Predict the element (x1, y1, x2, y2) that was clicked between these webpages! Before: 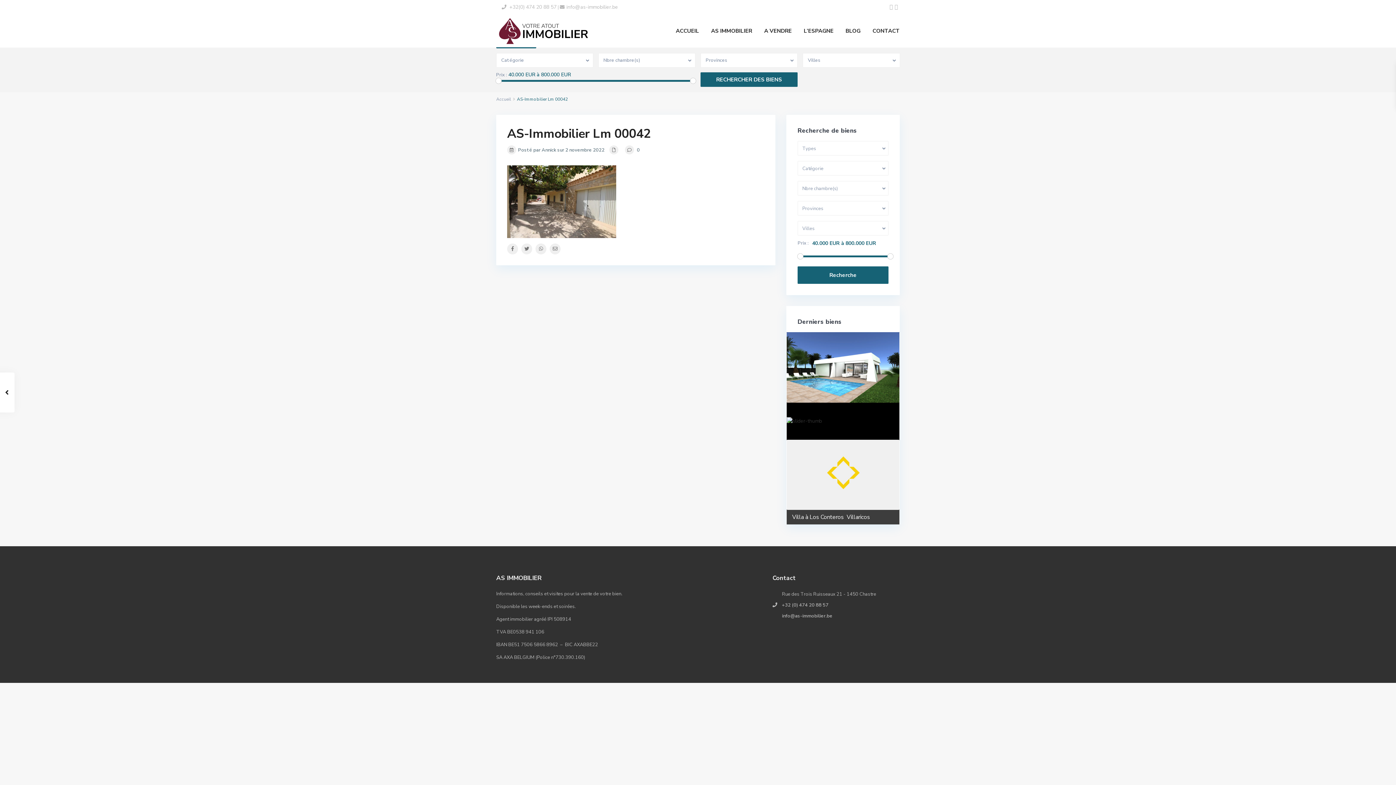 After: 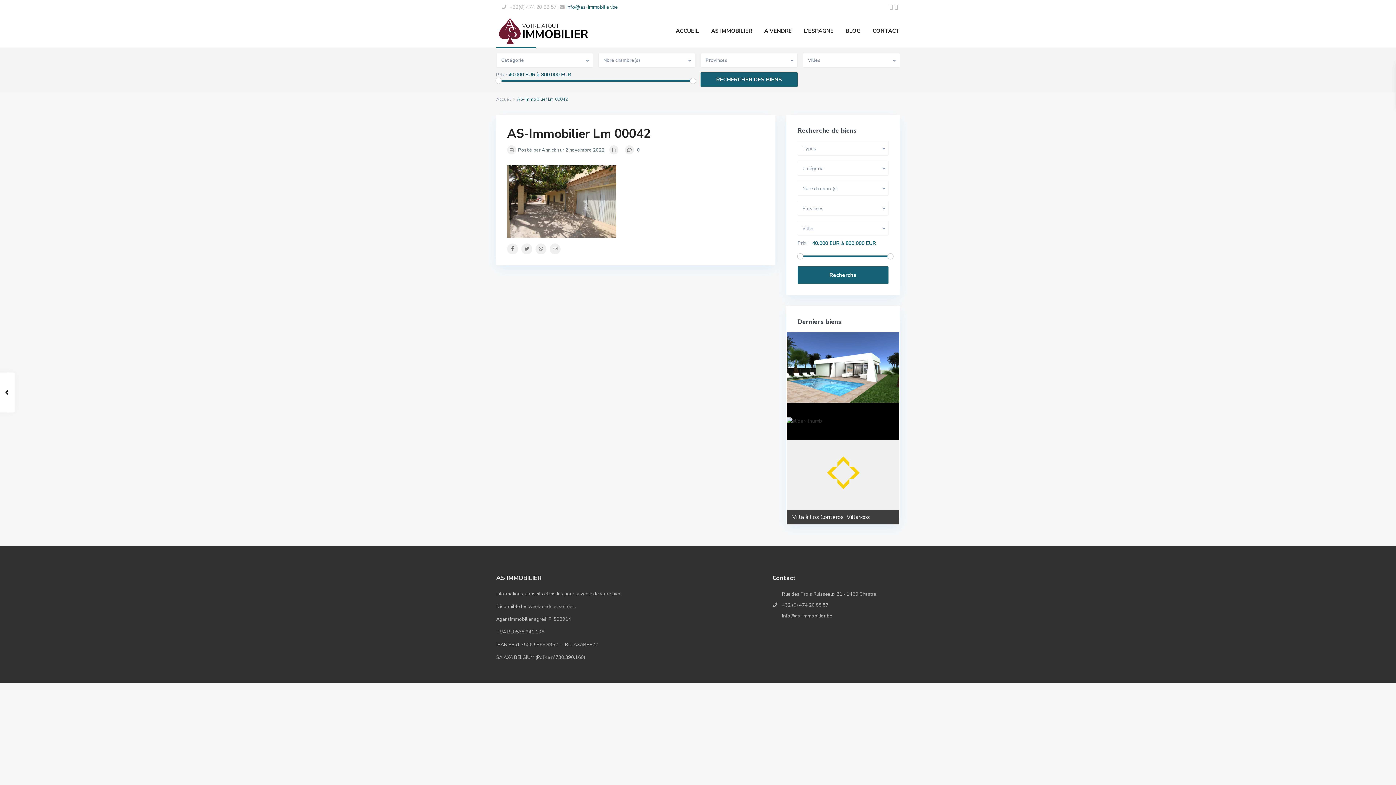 Action: bbox: (566, 0, 618, 14) label: info@as-immobilier.be